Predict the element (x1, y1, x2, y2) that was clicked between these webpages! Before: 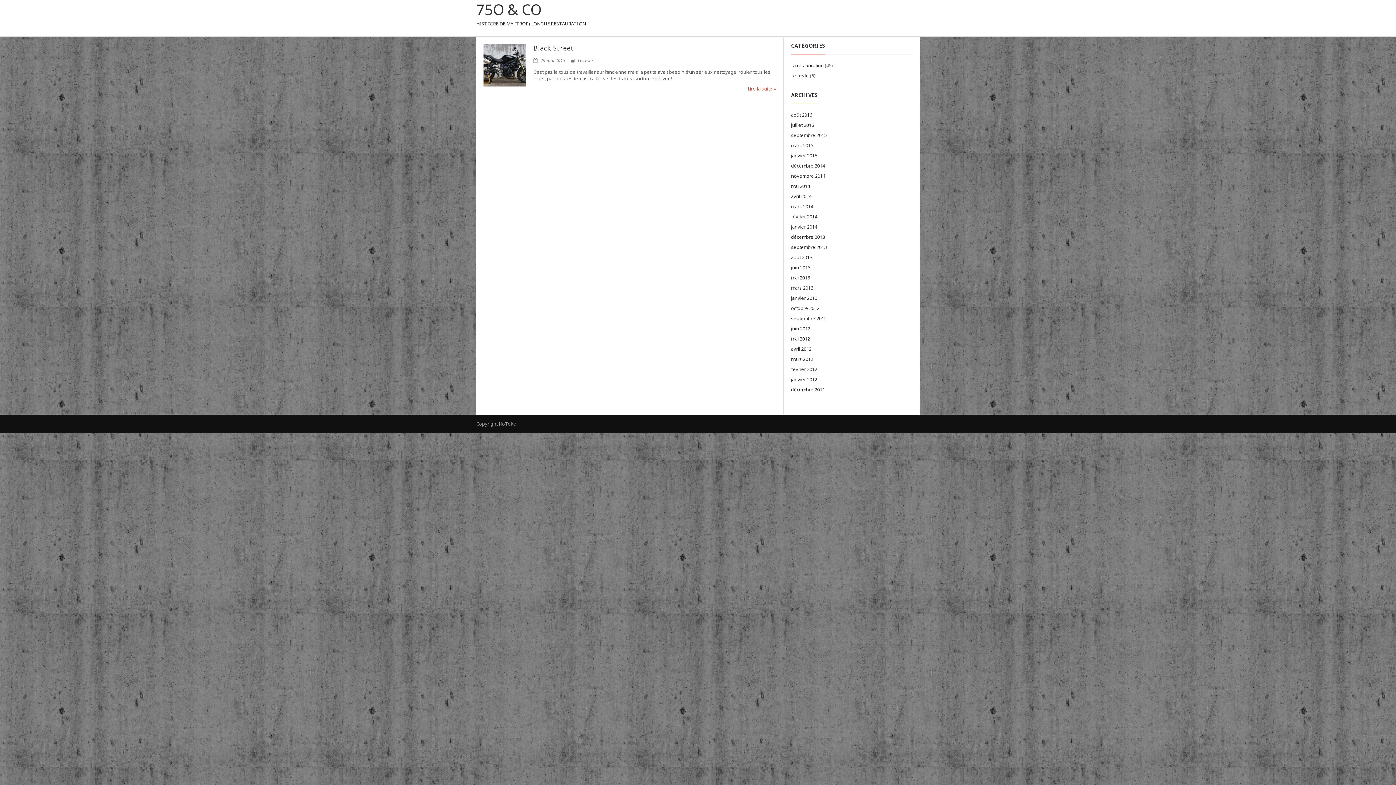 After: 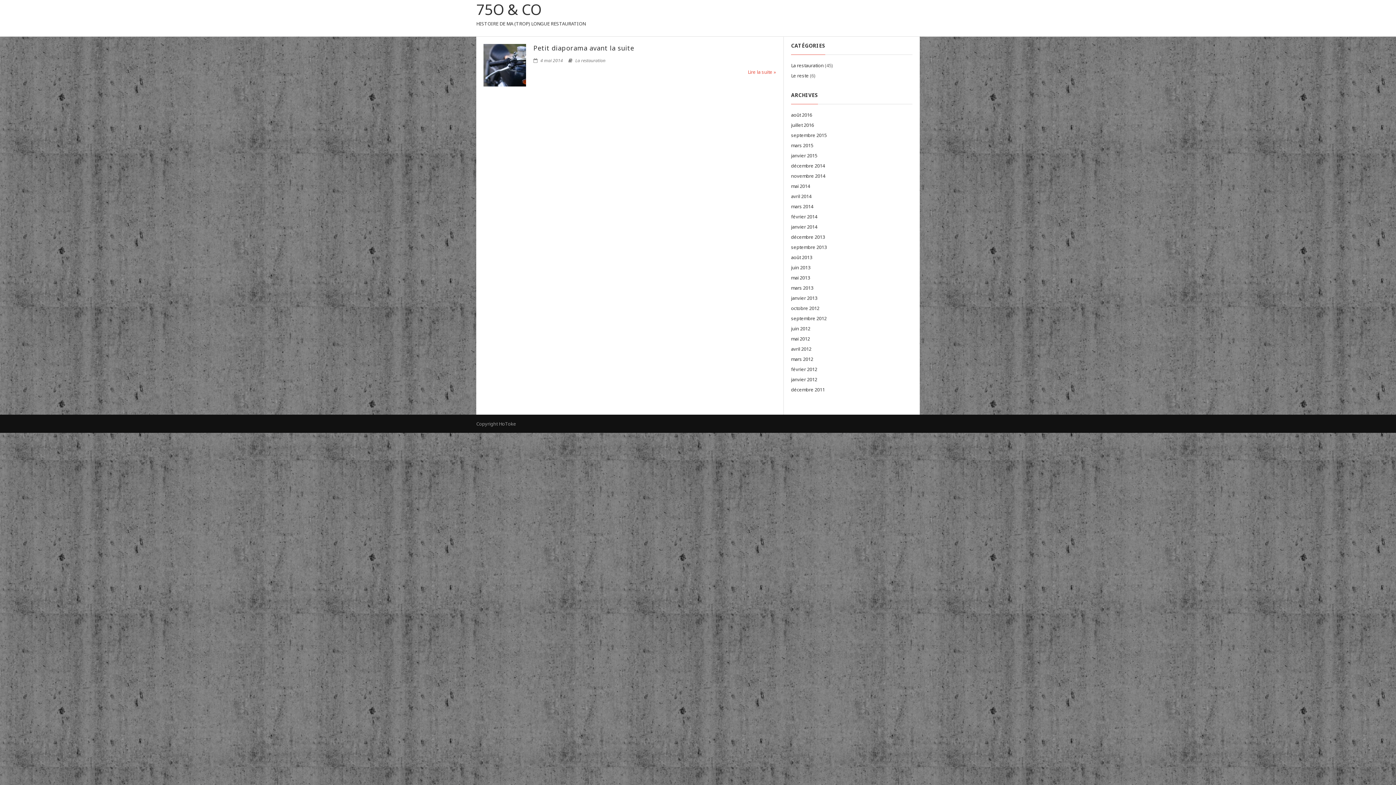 Action: bbox: (791, 182, 810, 189) label: mai 2014